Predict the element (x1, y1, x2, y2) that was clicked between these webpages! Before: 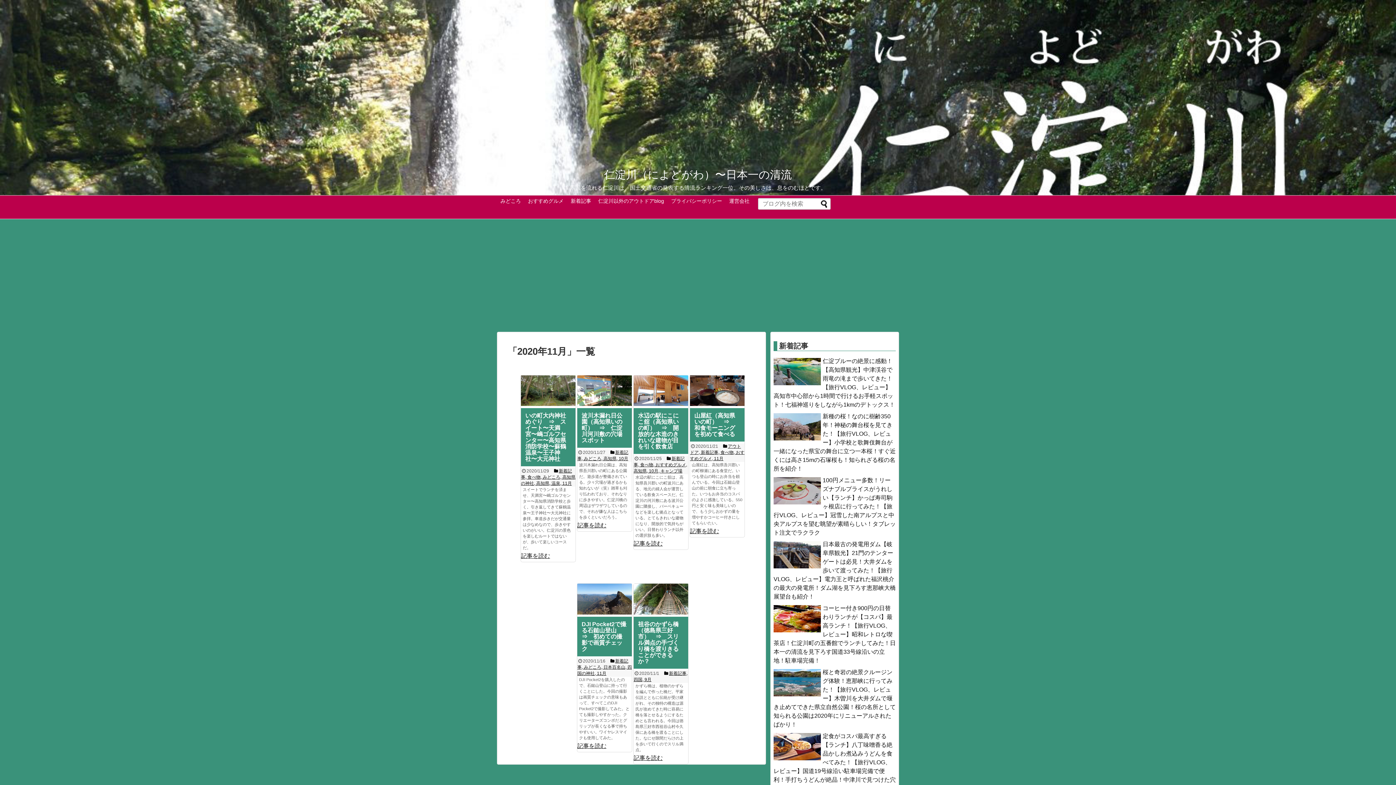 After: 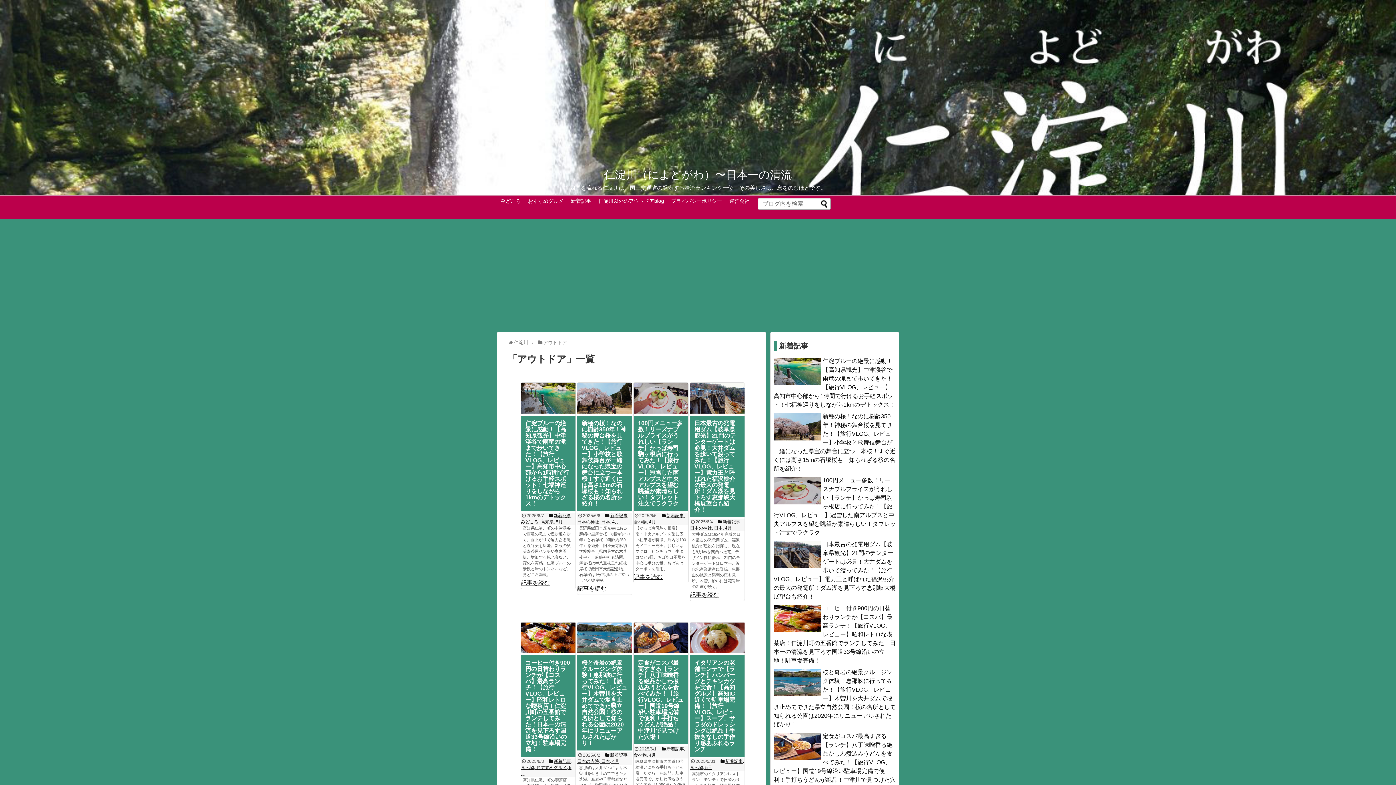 Action: label: 仁淀川以外のアウトドアblog bbox: (594, 195, 667, 207)